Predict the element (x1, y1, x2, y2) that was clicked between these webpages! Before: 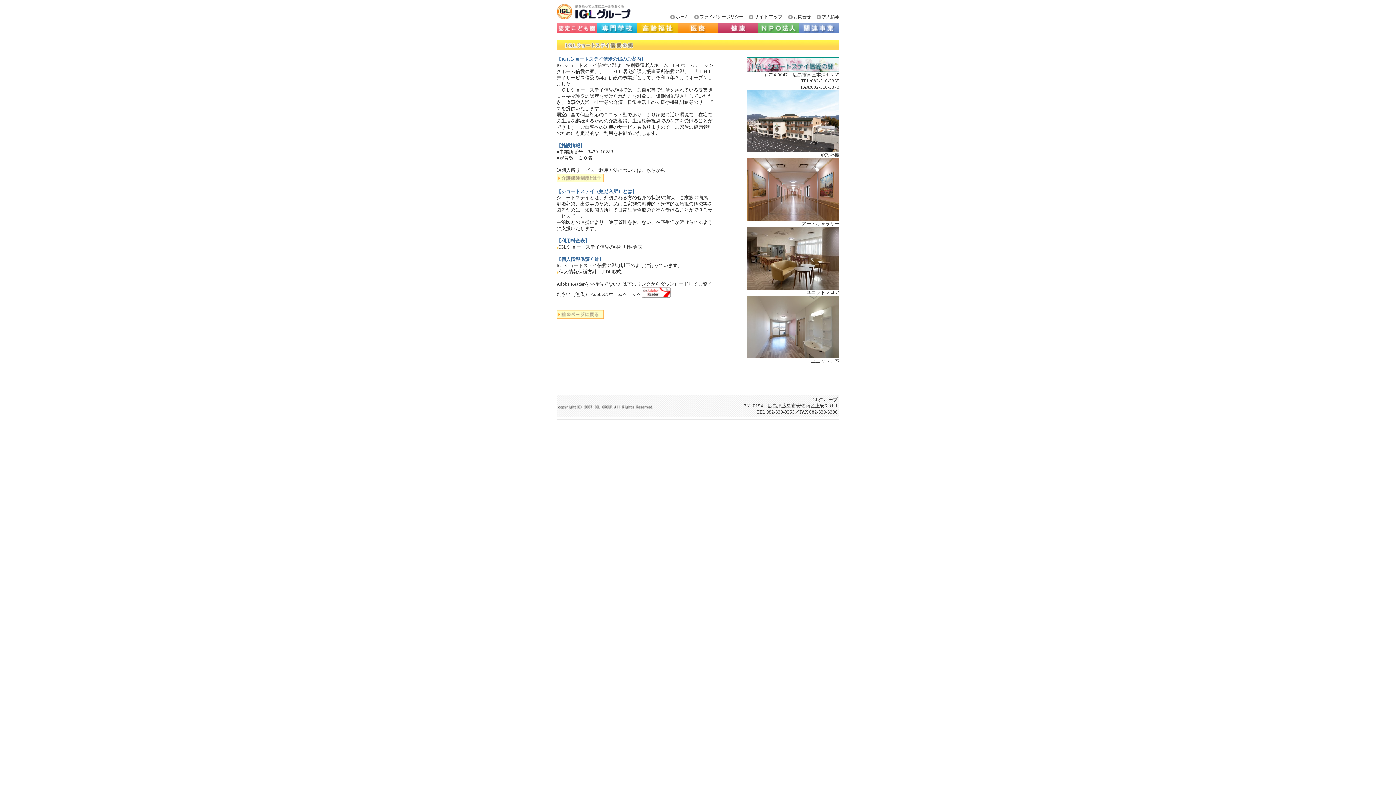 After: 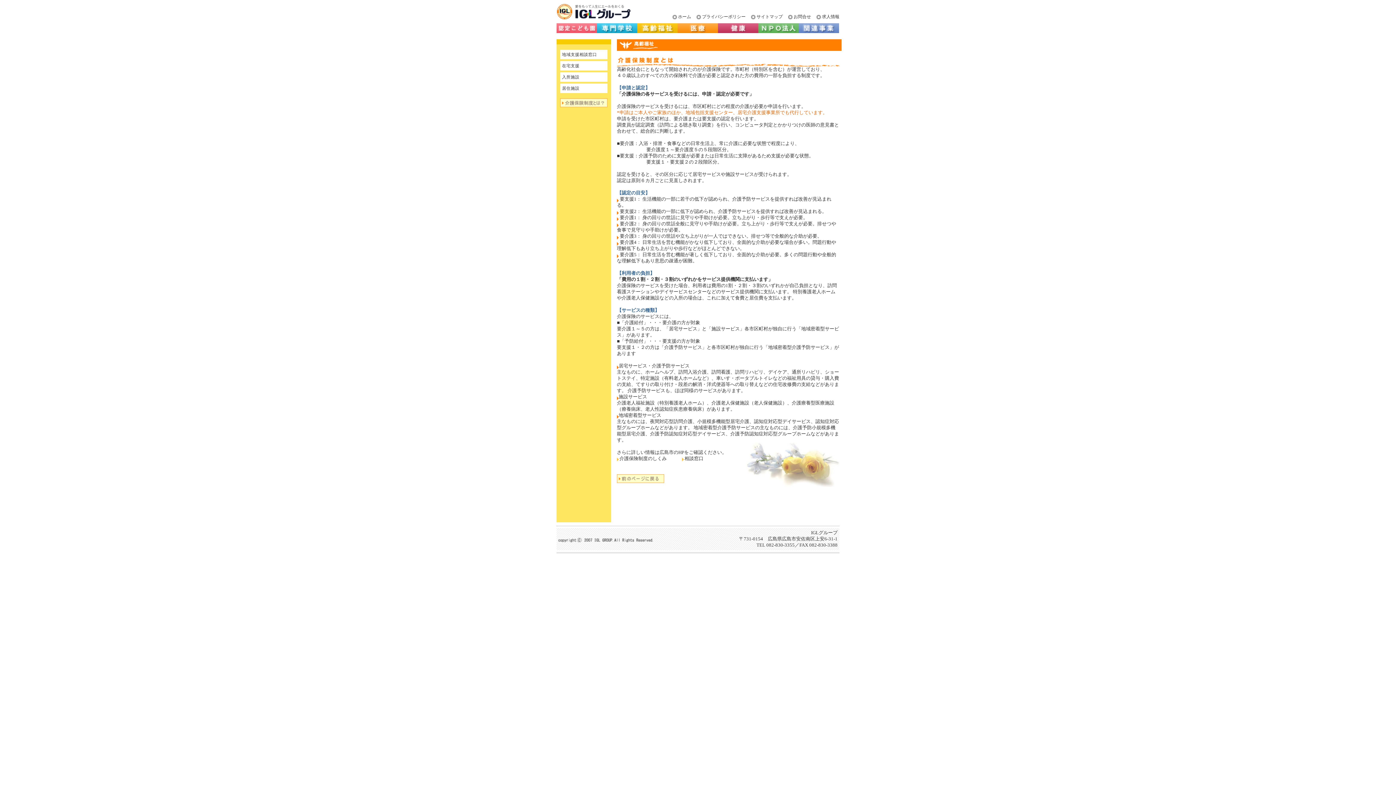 Action: bbox: (556, 176, 604, 181)